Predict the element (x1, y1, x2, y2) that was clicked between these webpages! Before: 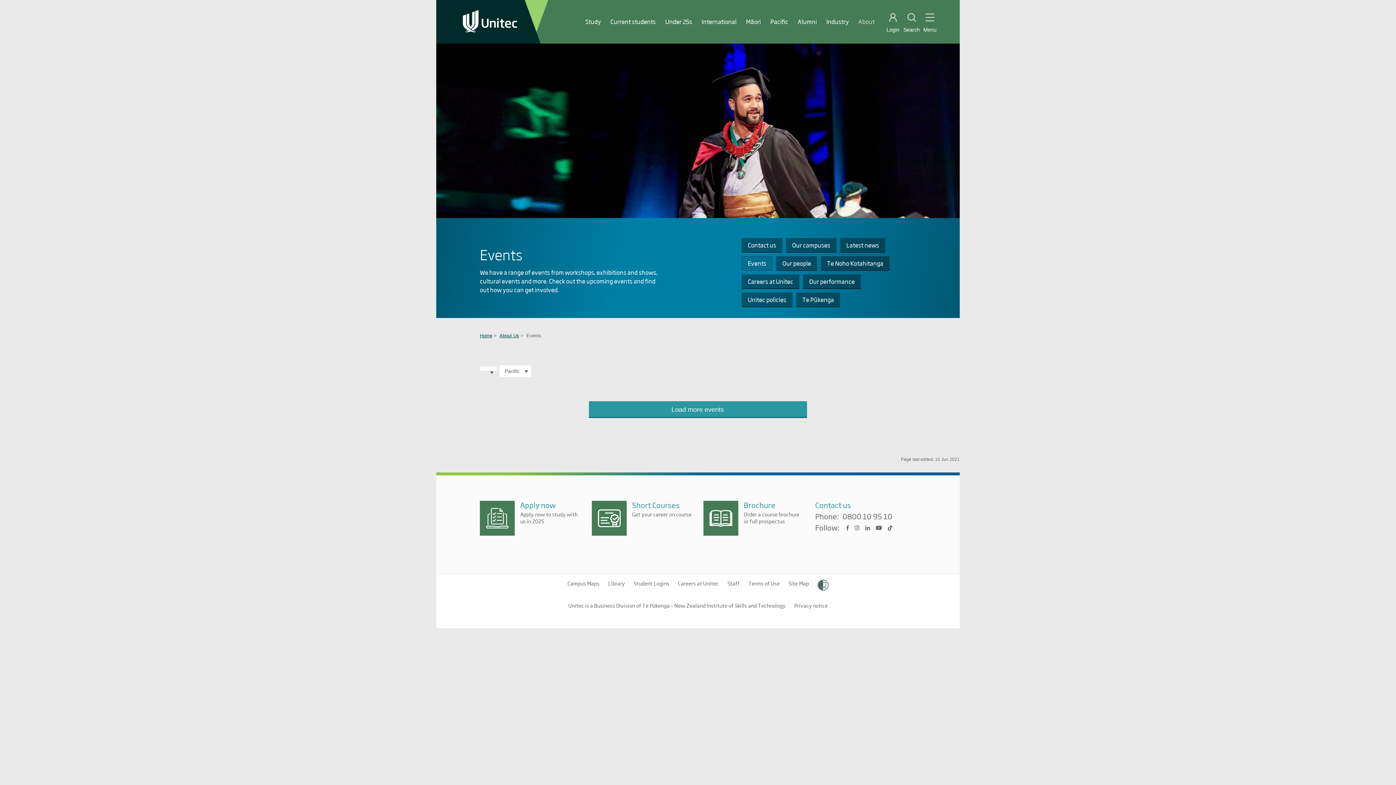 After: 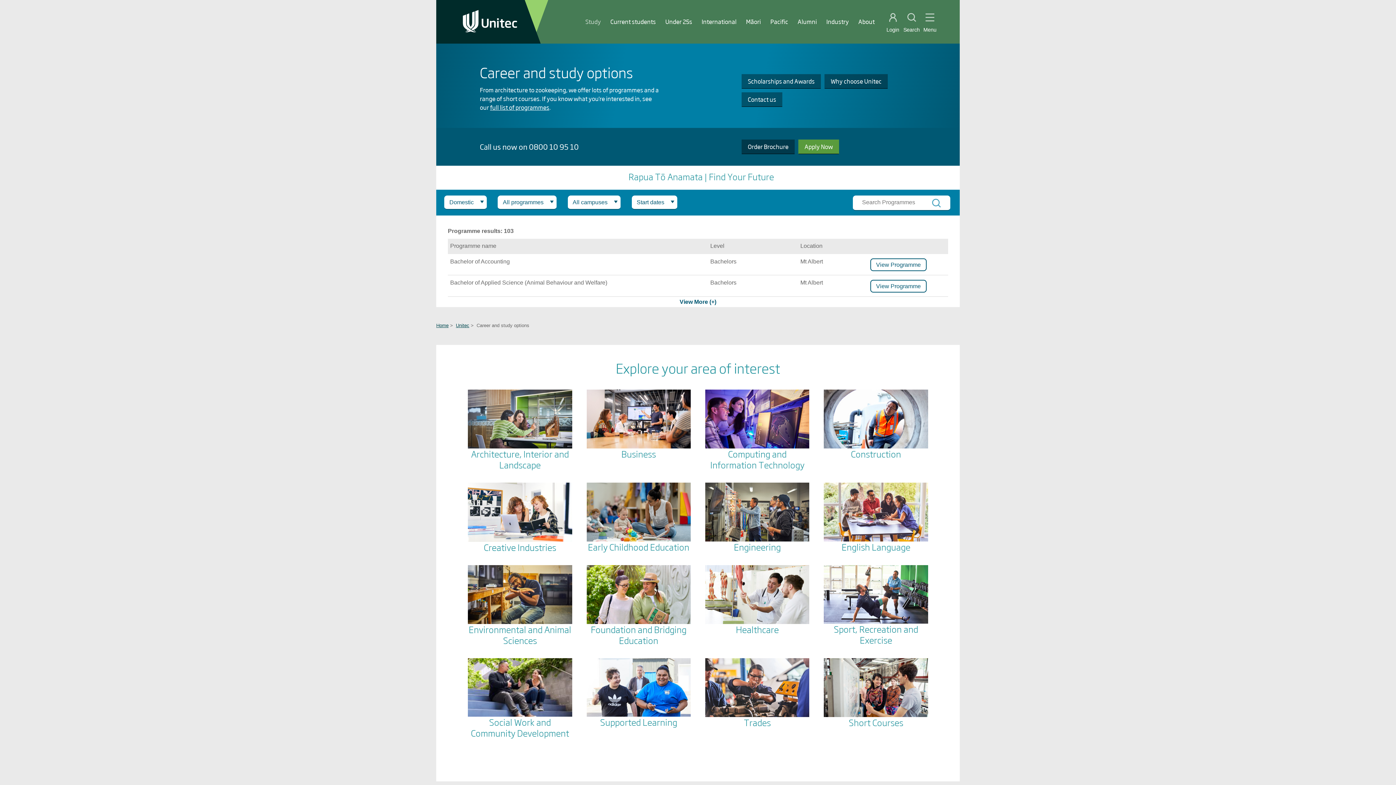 Action: label: Study bbox: (585, 17, 601, 25)